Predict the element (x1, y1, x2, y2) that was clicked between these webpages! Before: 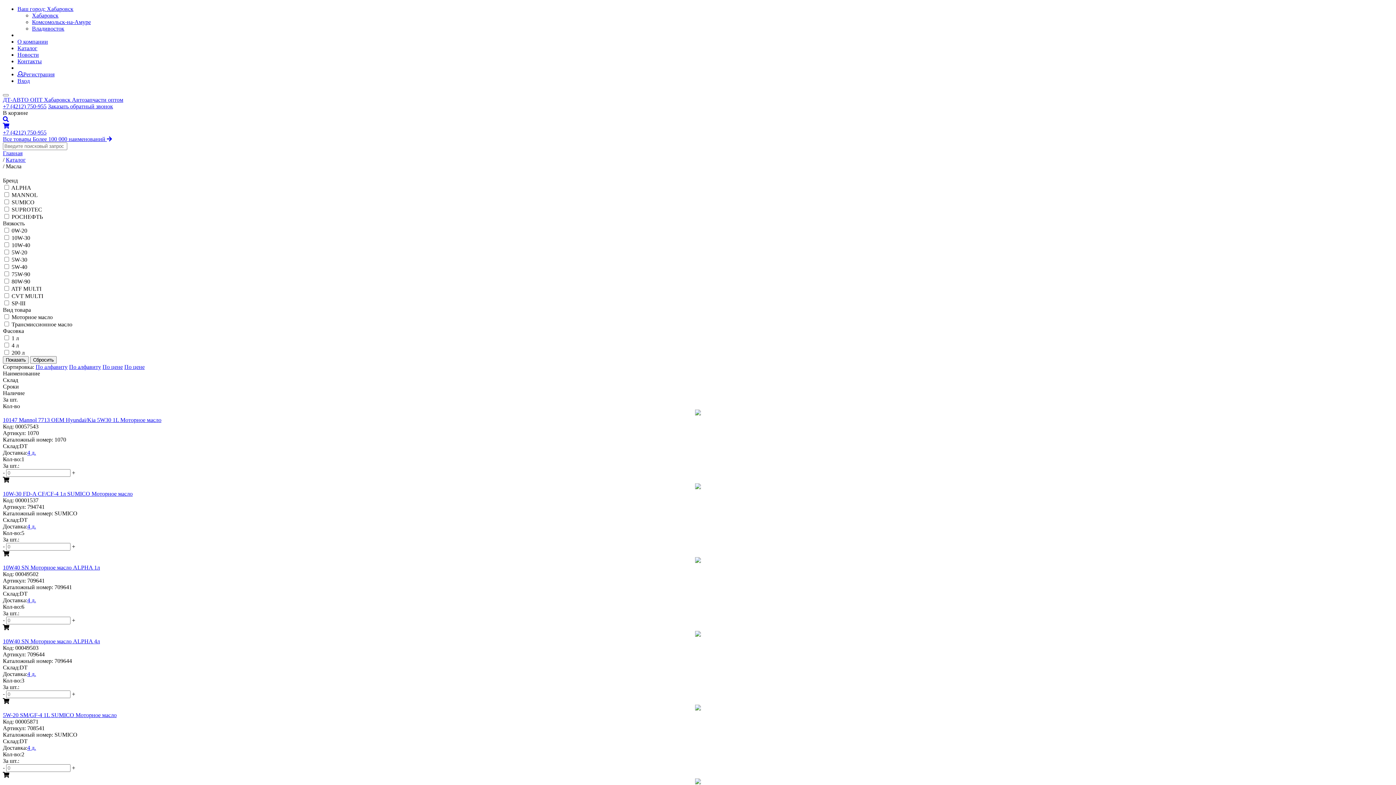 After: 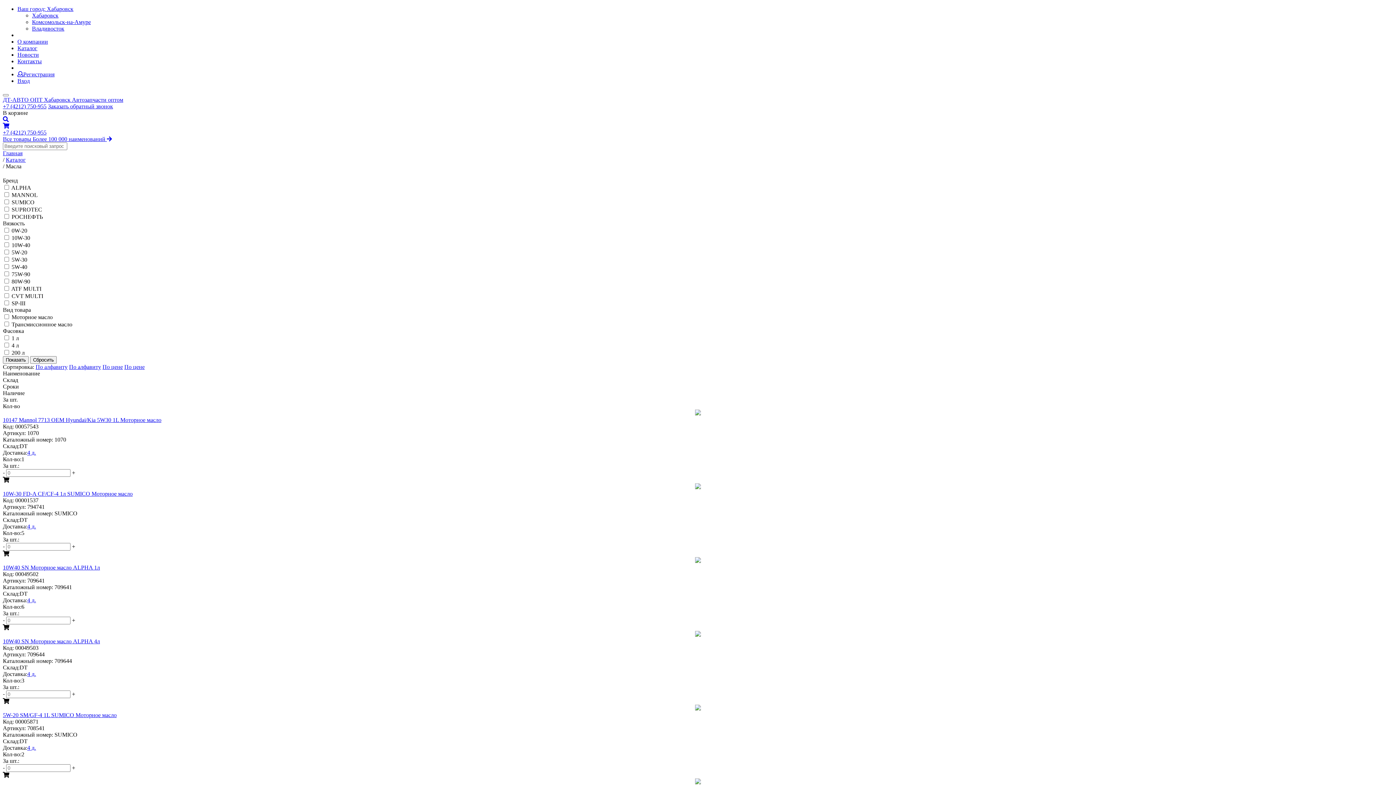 Action: bbox: (27, 449, 36, 456) label: 4 д.